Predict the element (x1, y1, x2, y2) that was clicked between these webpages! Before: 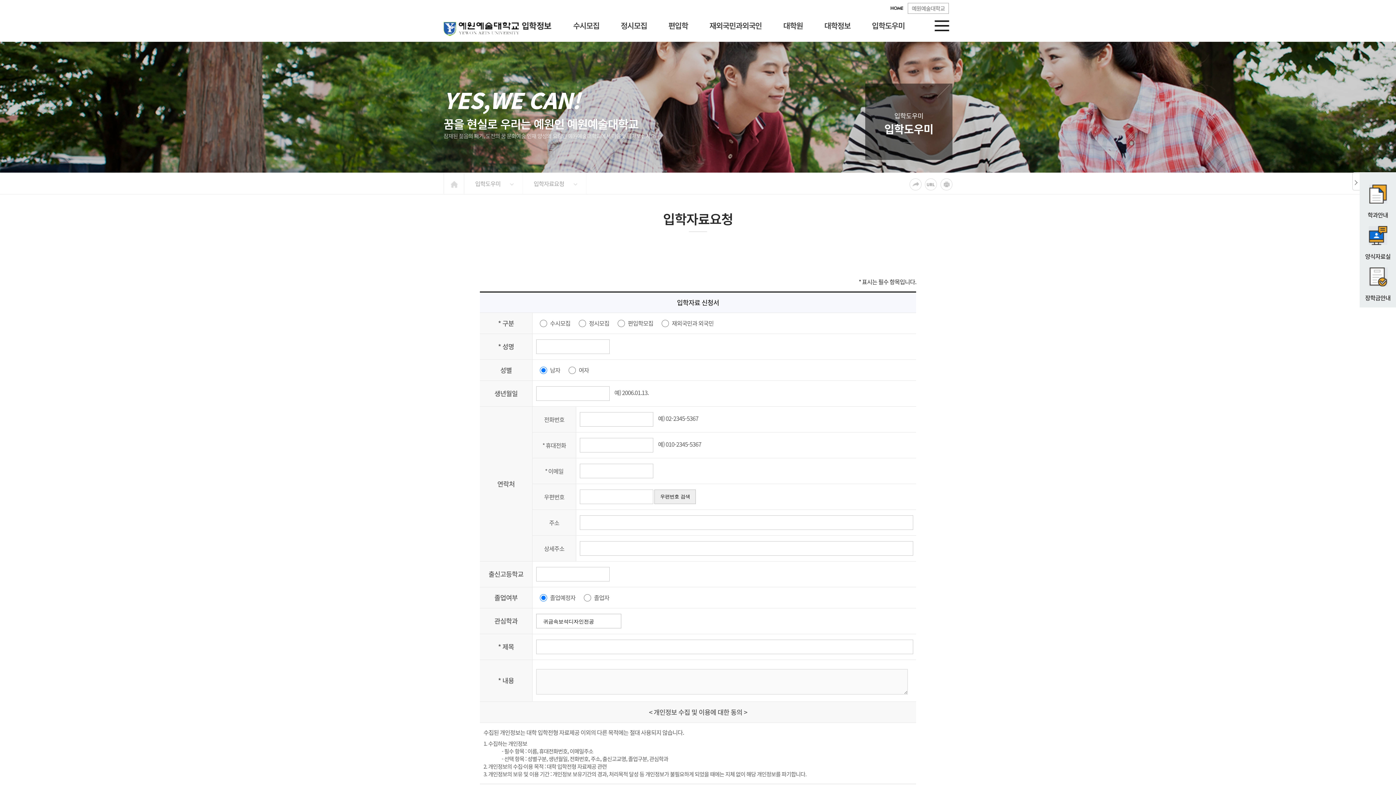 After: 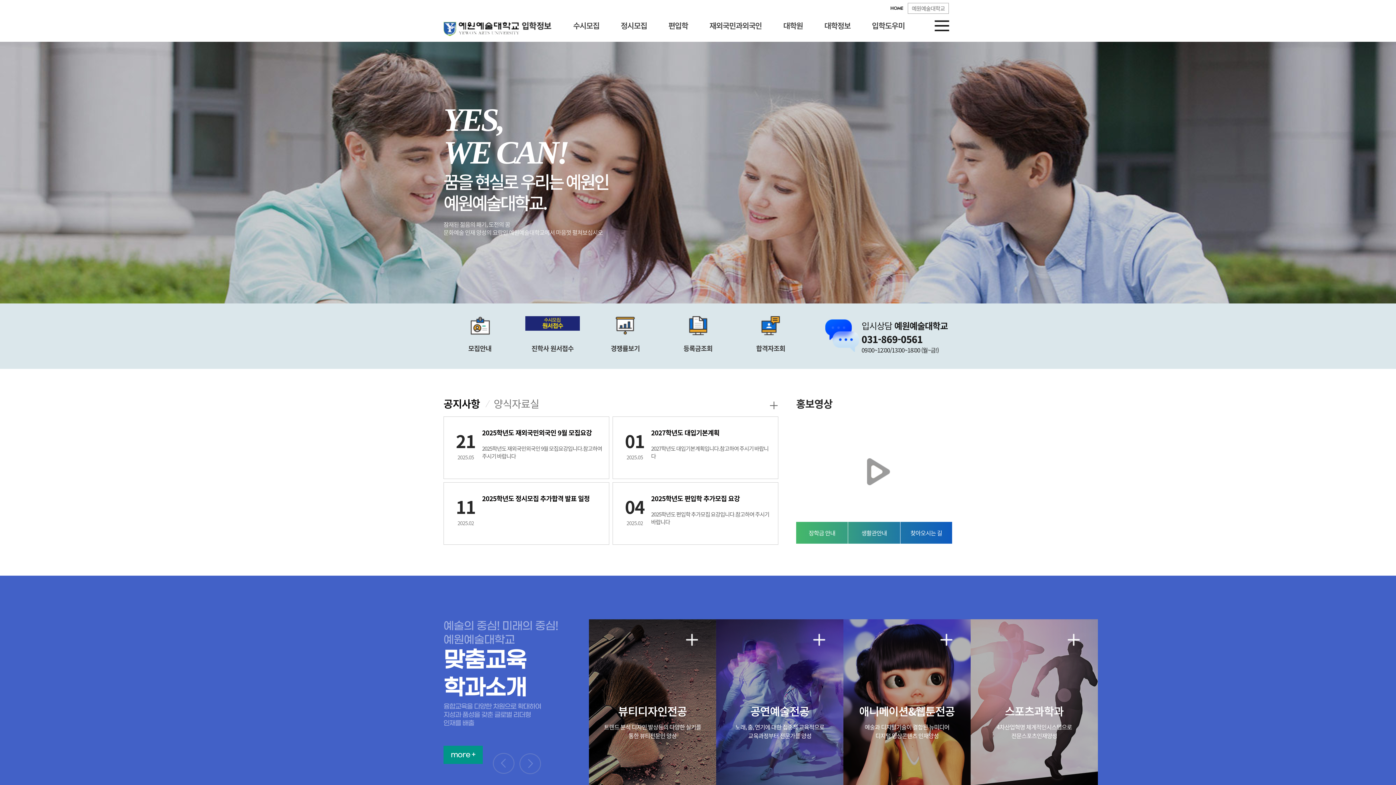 Action: label: HOME bbox: (890, 6, 906, 10)